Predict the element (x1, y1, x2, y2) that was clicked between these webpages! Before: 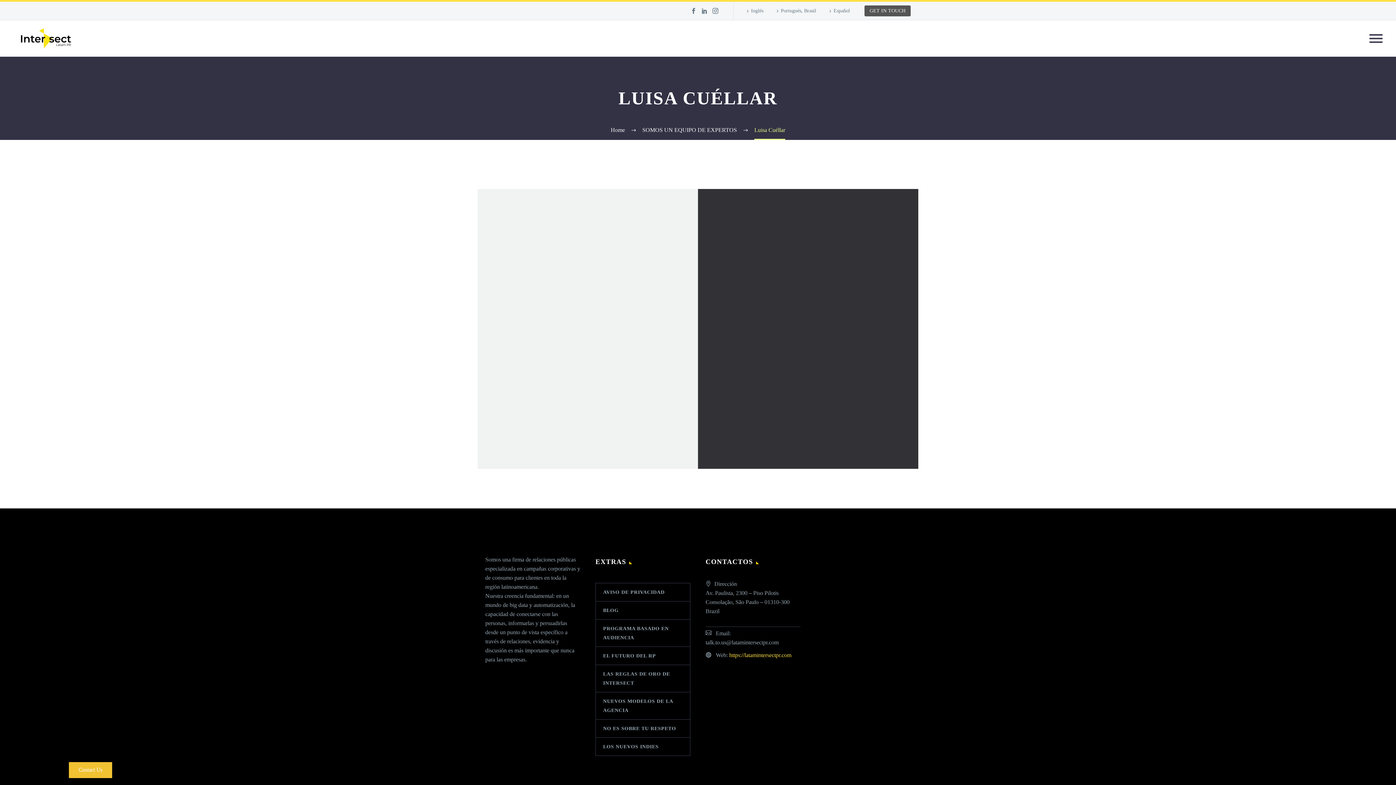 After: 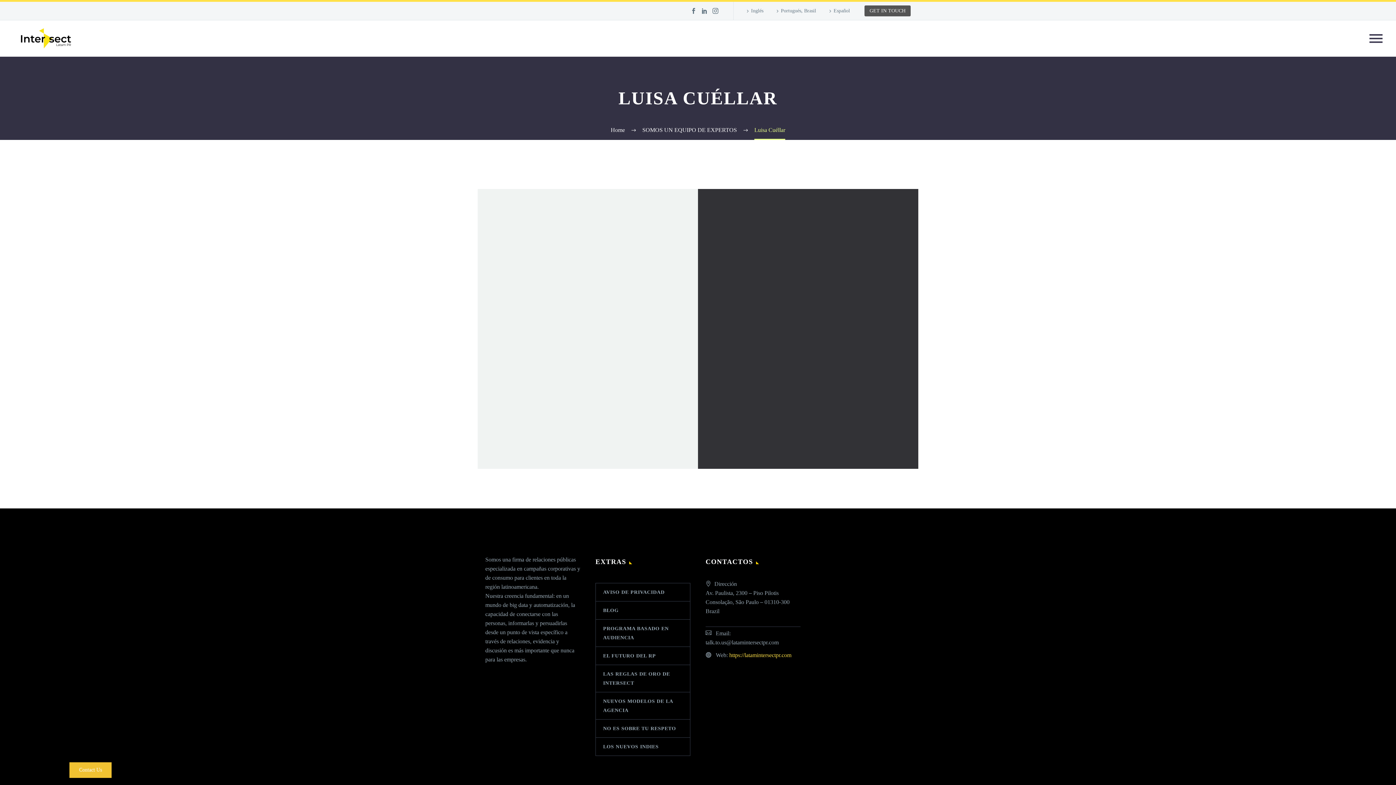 Action: label: Español bbox: (827, 5, 850, 16)